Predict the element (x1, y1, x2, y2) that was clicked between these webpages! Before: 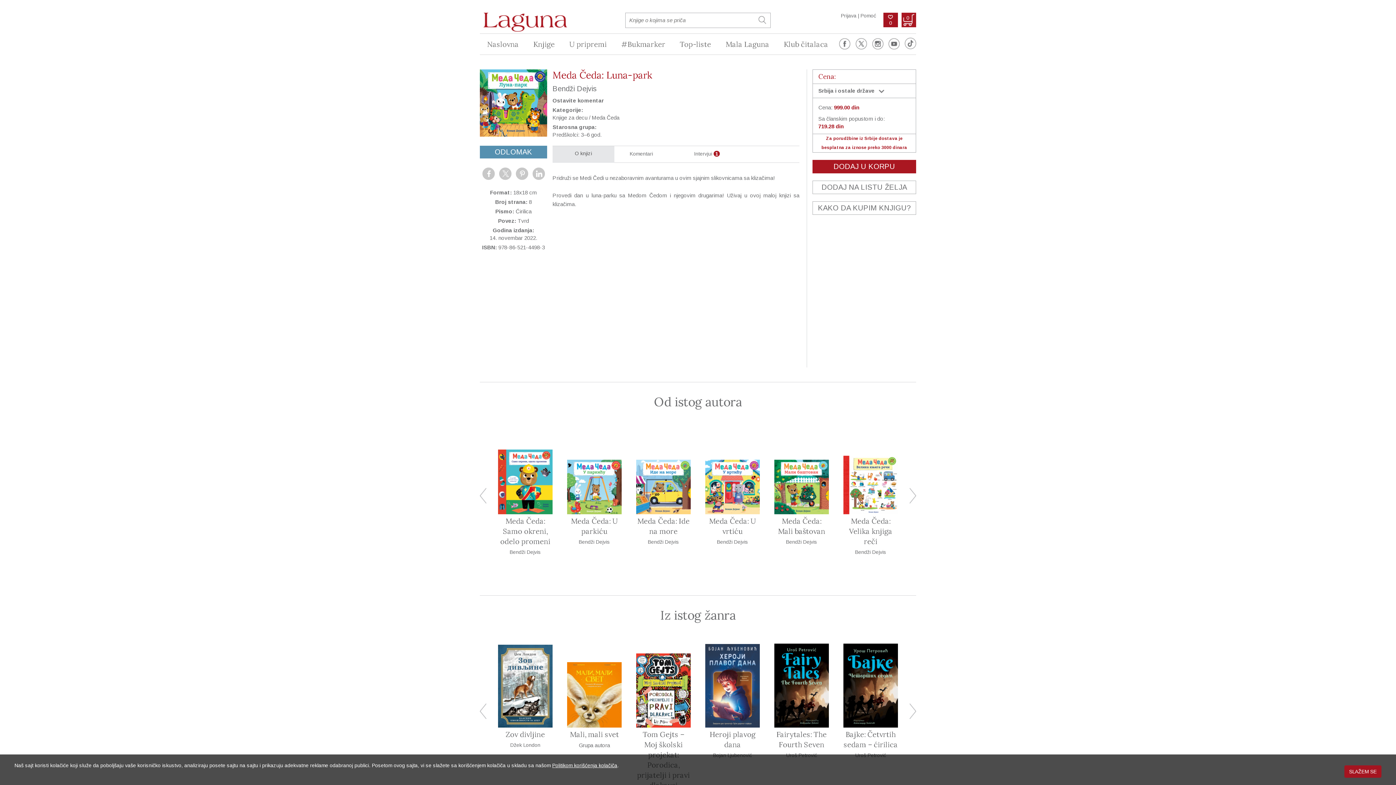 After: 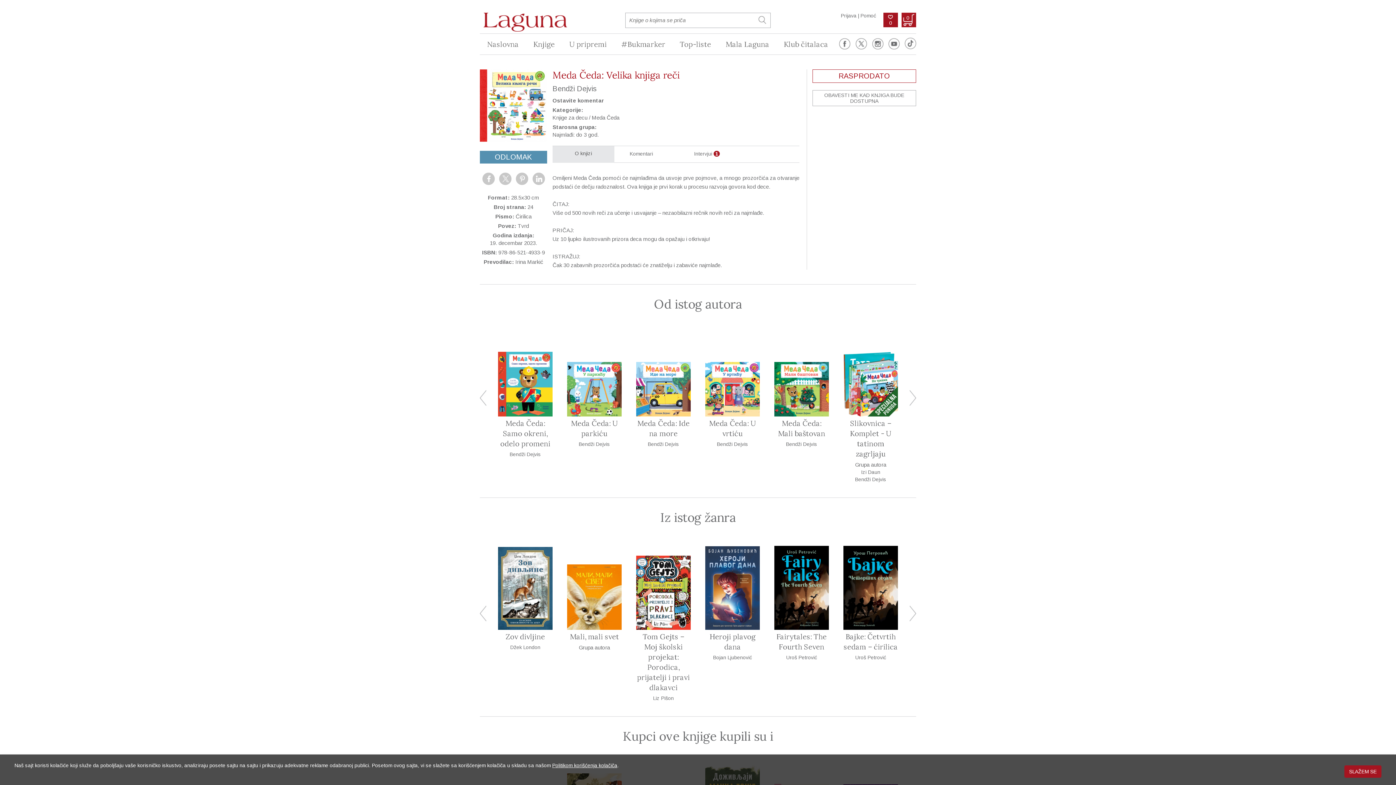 Action: bbox: (843, 456, 898, 514)